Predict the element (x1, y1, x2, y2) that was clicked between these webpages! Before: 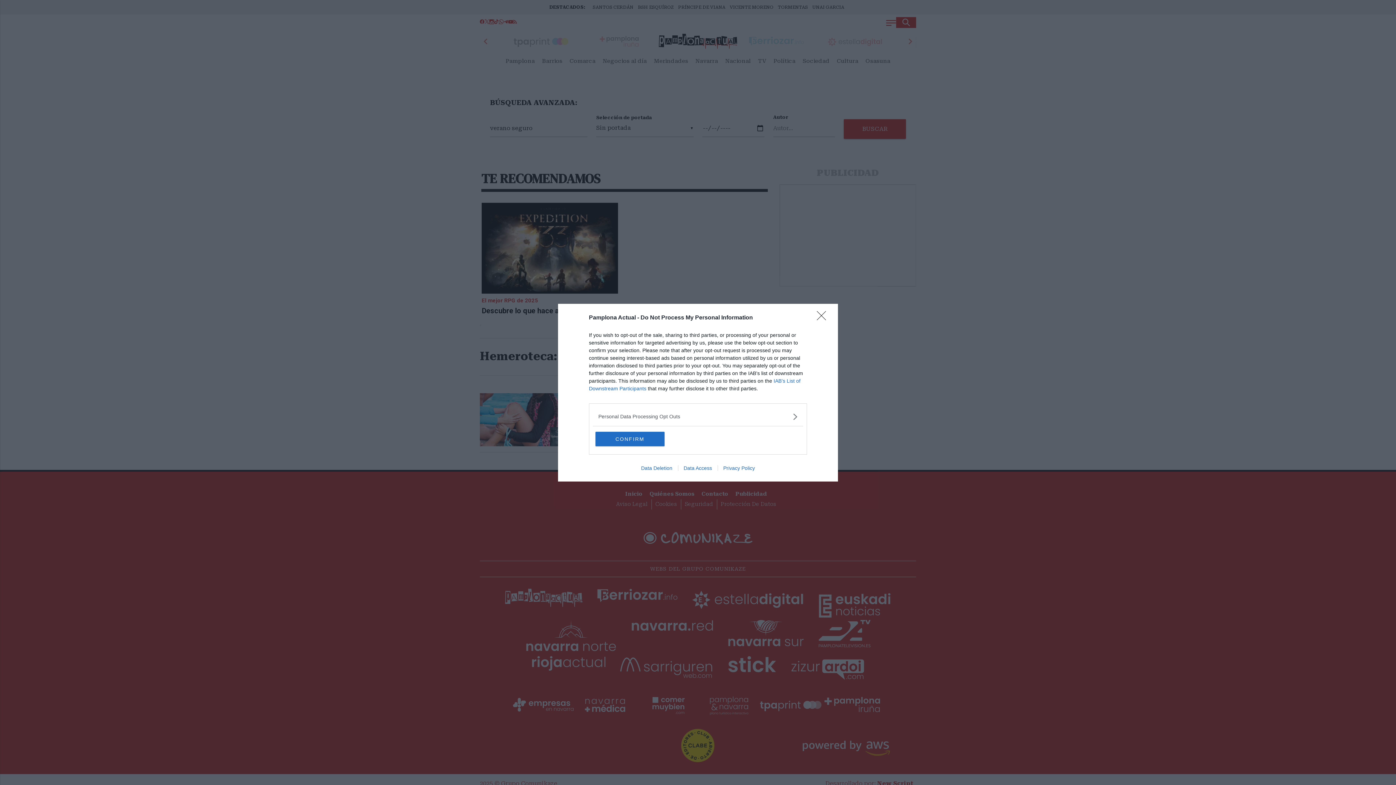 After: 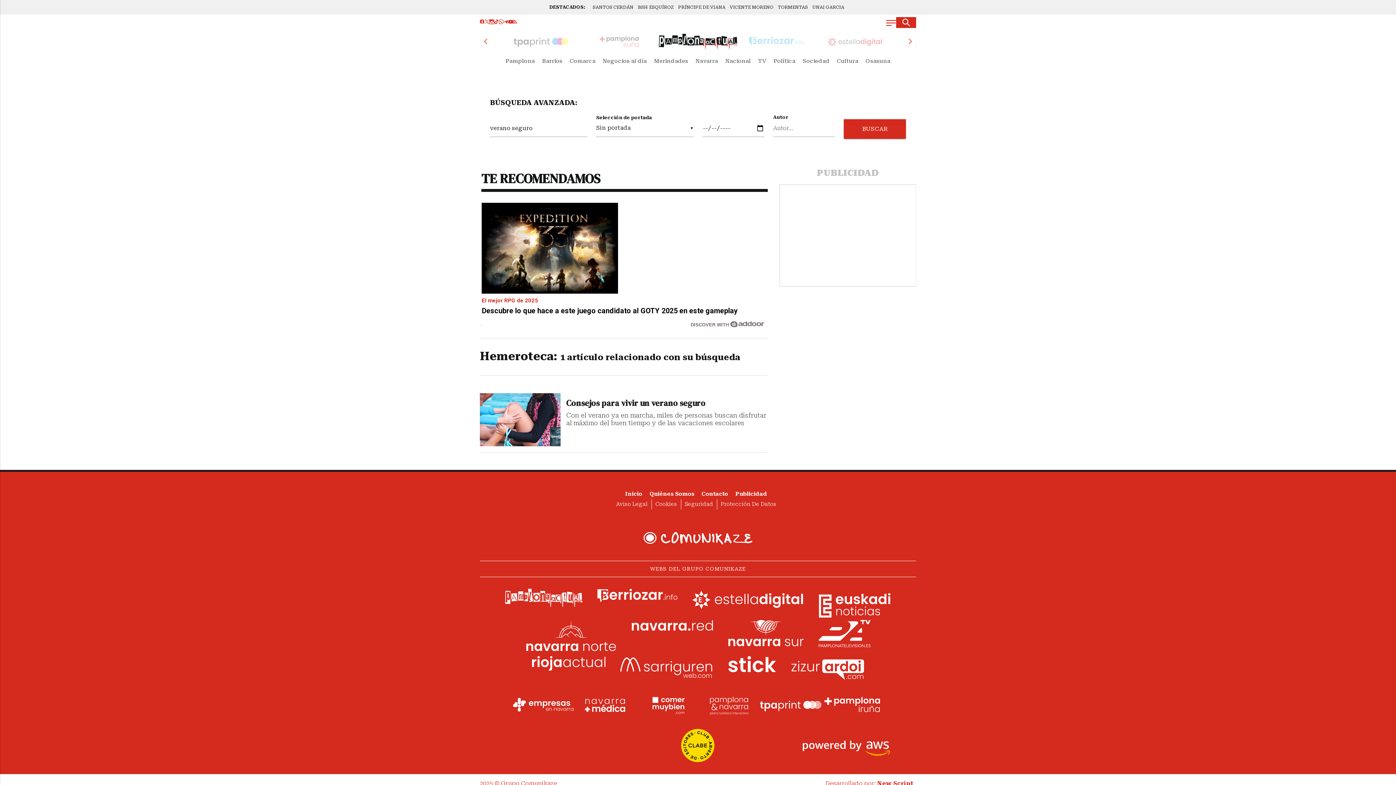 Action: label: Close bbox: (817, 311, 830, 324)